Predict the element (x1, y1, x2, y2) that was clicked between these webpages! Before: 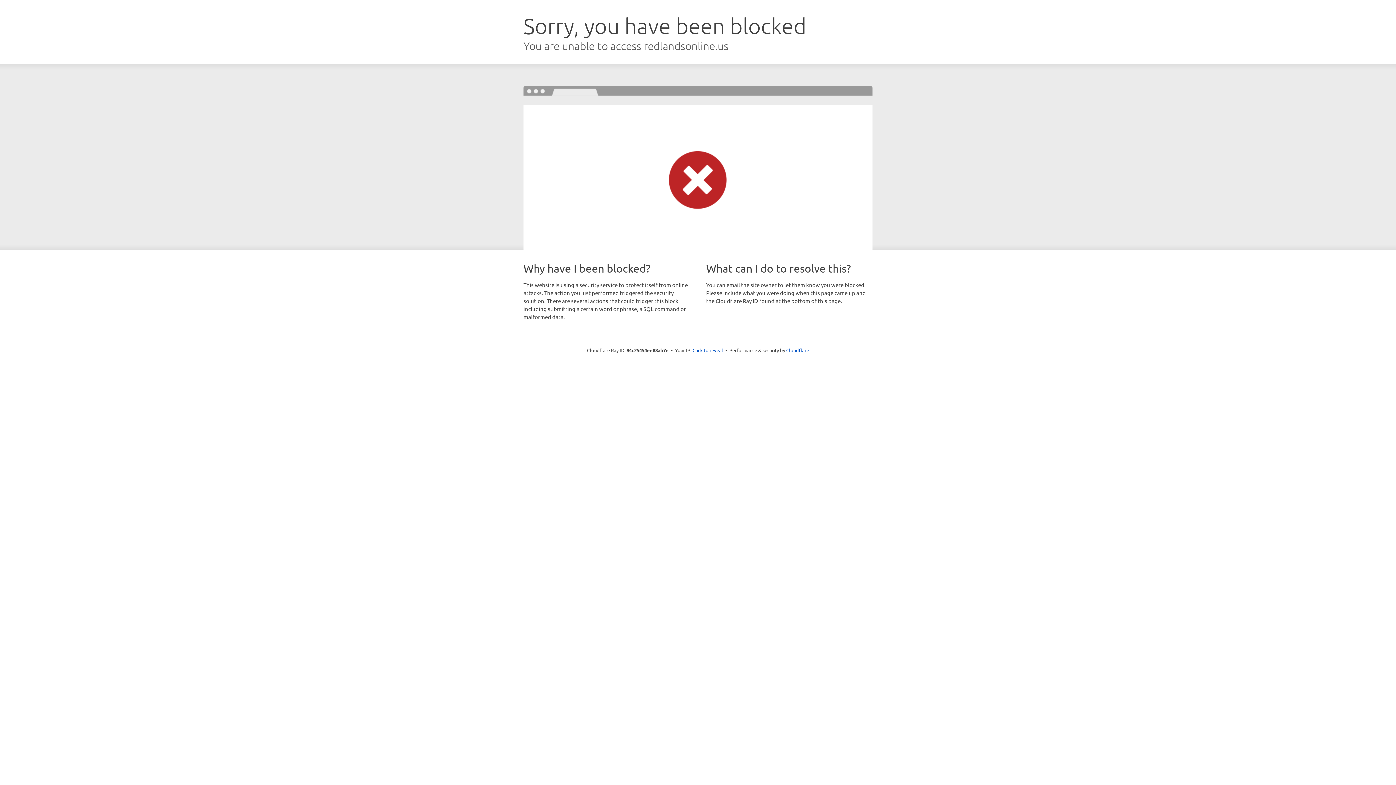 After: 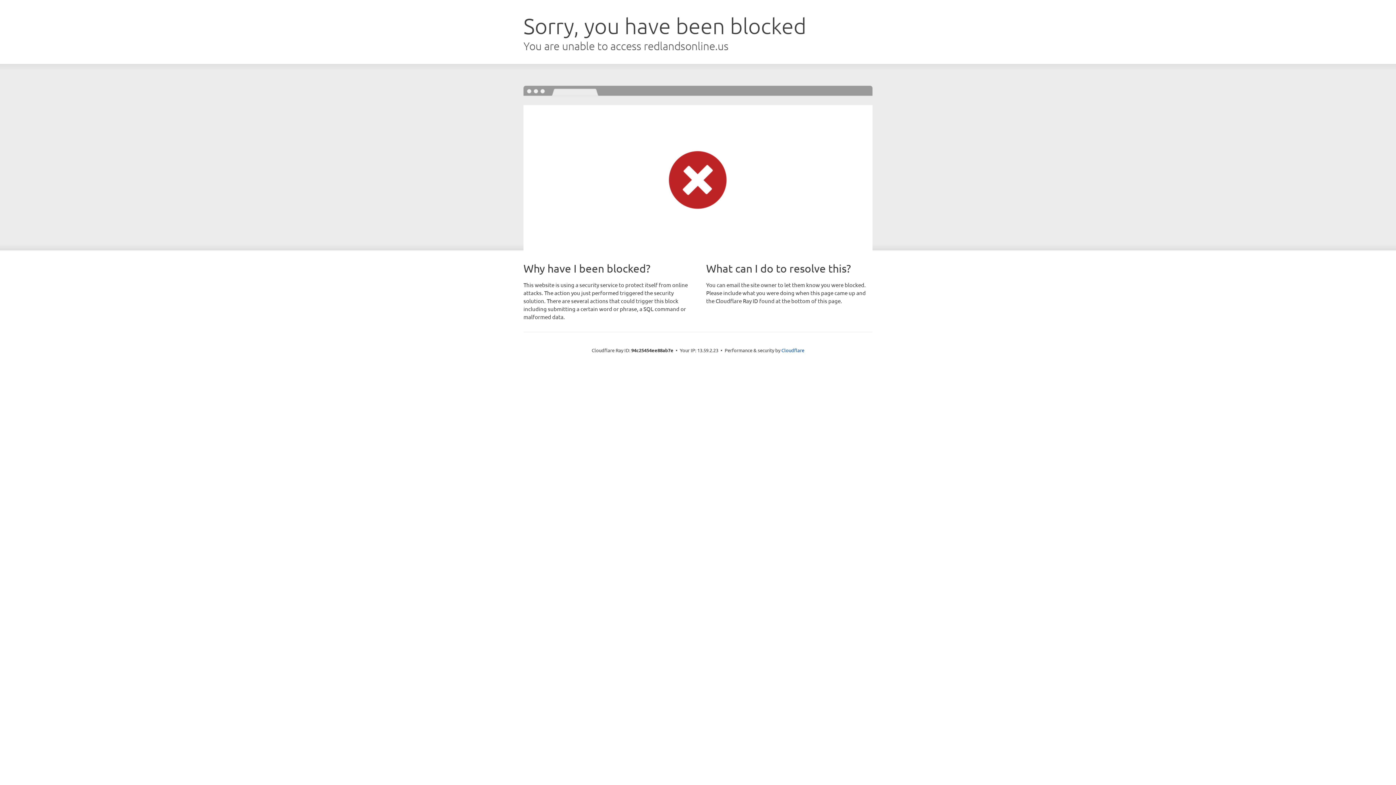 Action: bbox: (692, 346, 723, 353) label: Click to reveal